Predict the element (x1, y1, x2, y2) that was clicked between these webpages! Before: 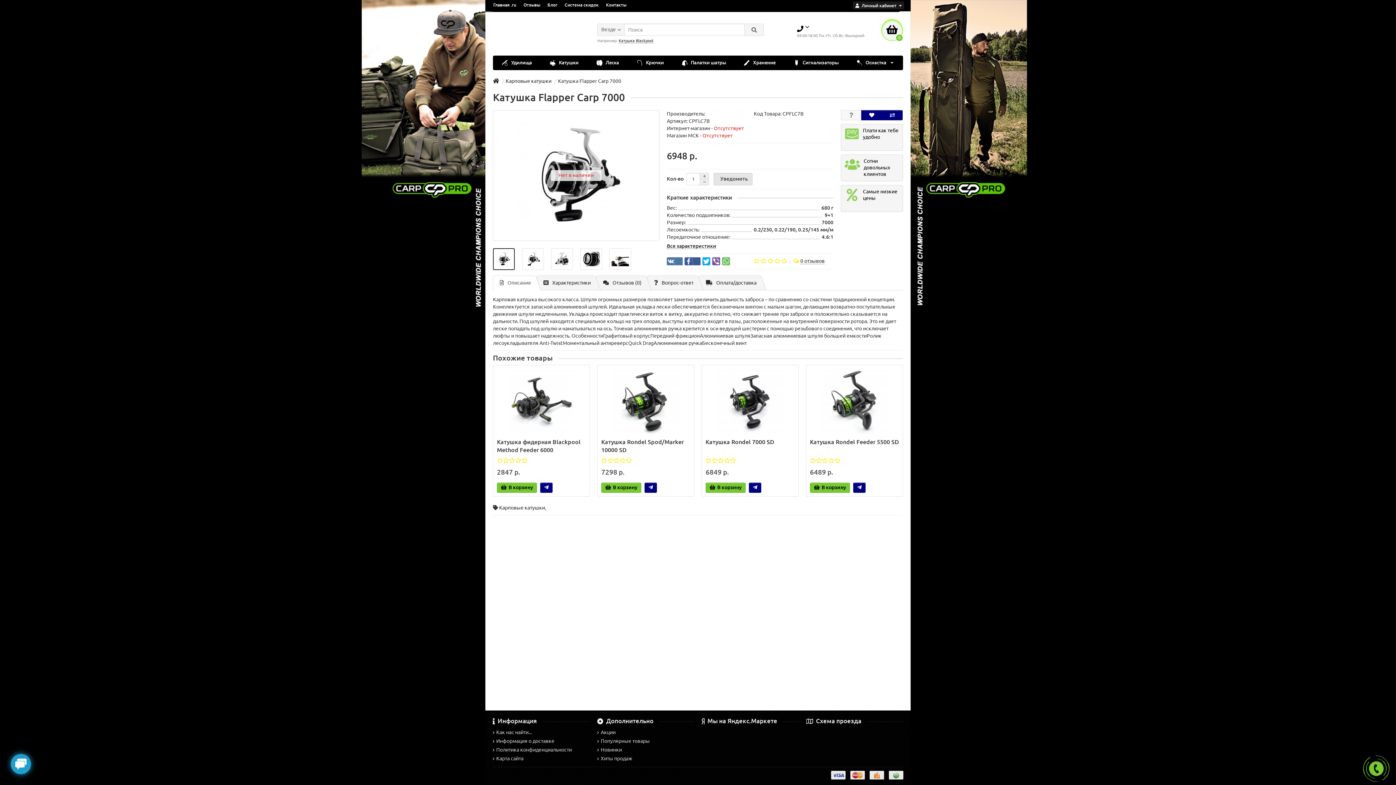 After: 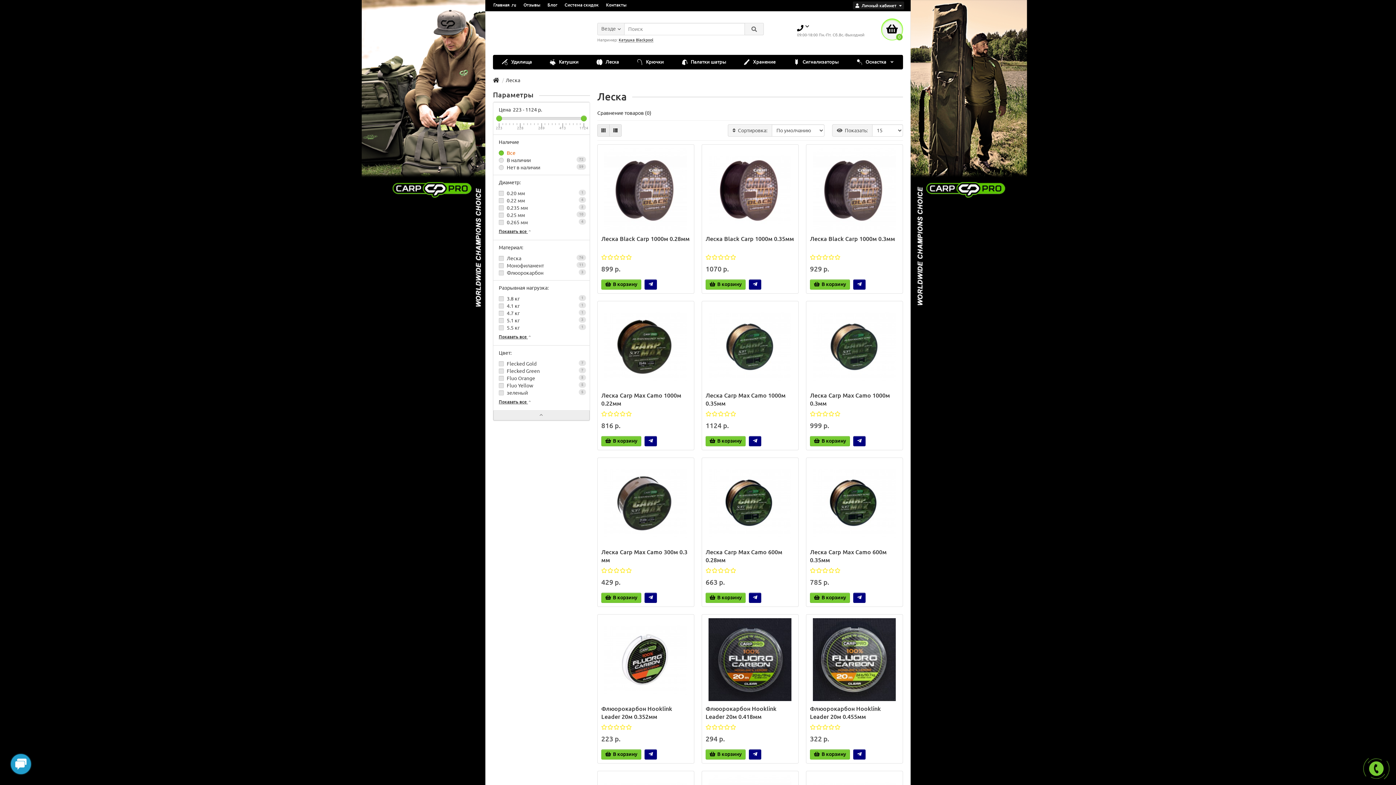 Action: bbox: (587, 55, 627, 70) label:  Леска